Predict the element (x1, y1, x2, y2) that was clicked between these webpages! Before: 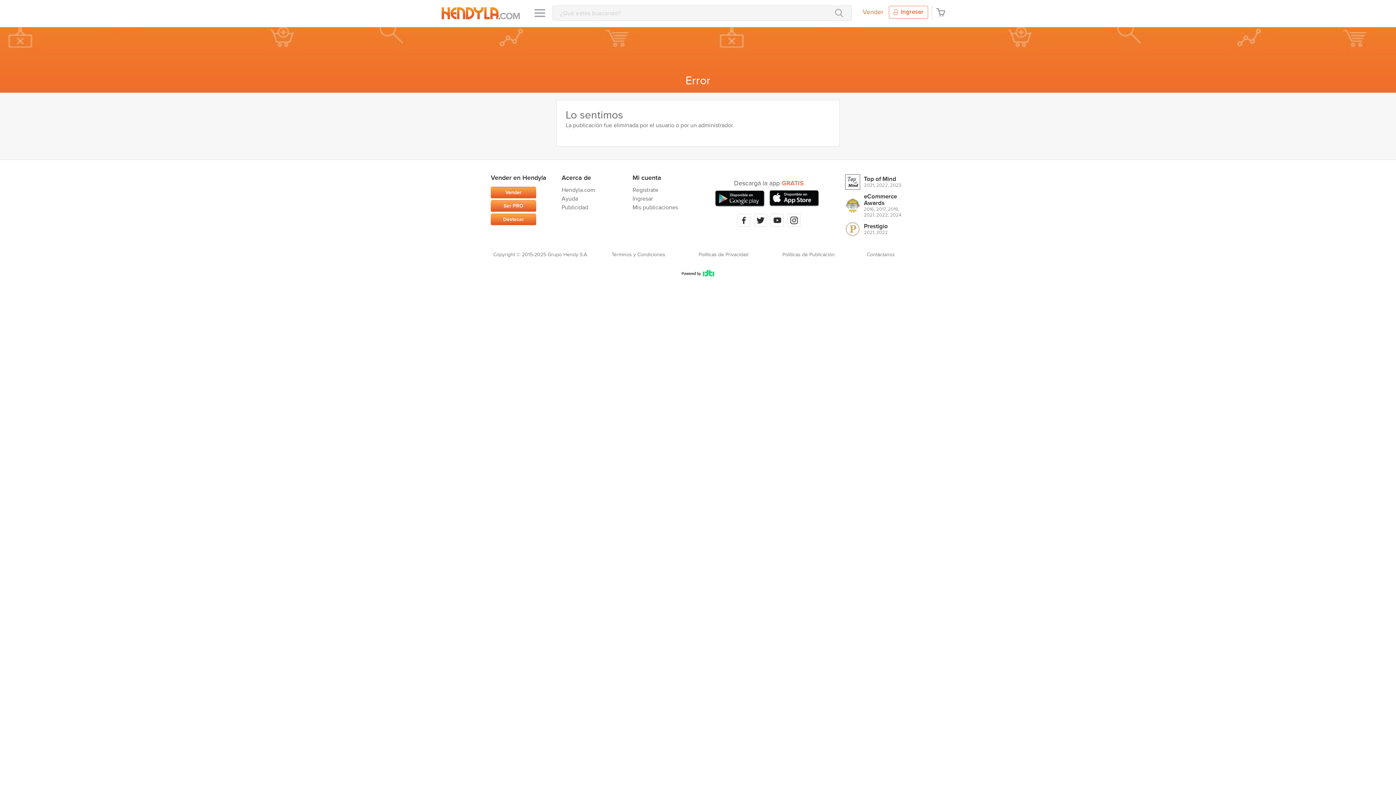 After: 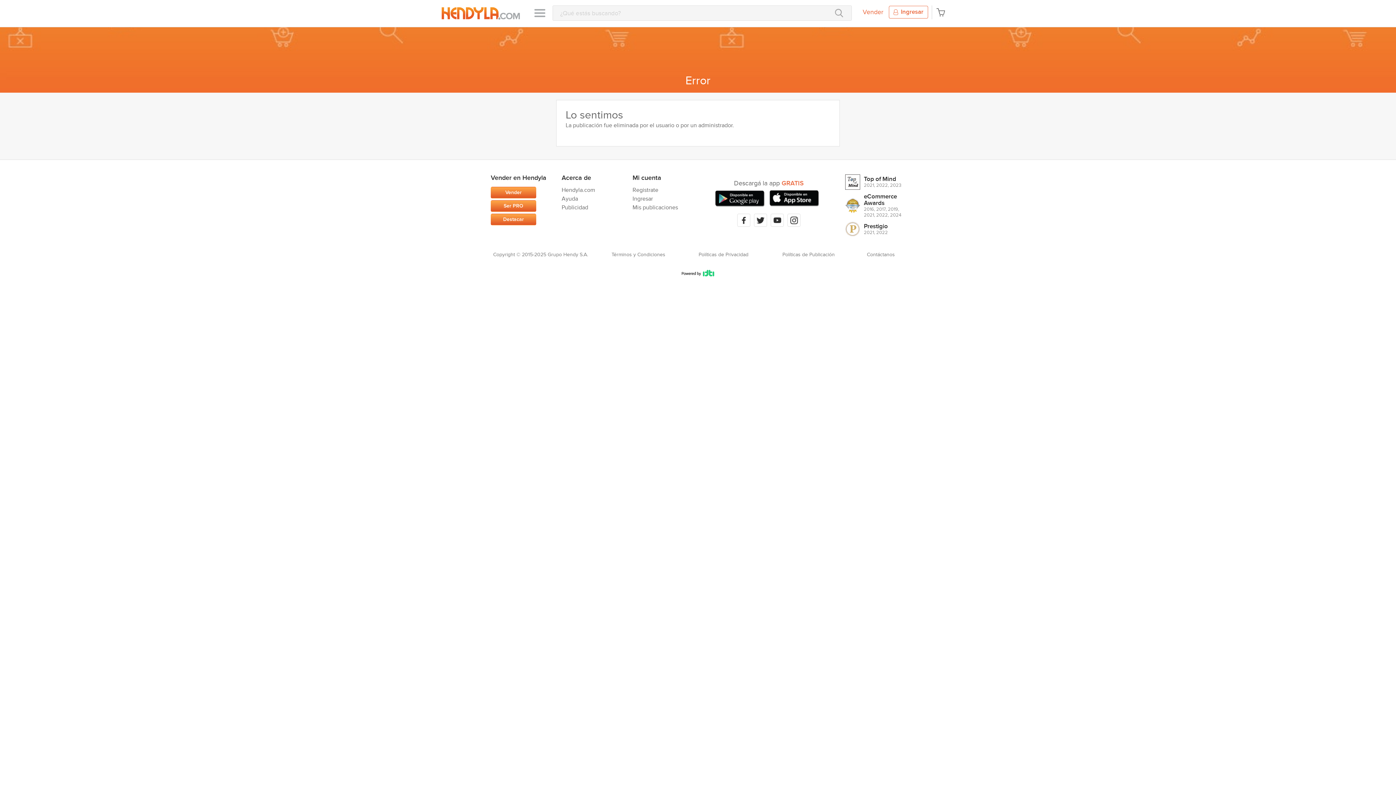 Action: bbox: (715, 190, 764, 206)